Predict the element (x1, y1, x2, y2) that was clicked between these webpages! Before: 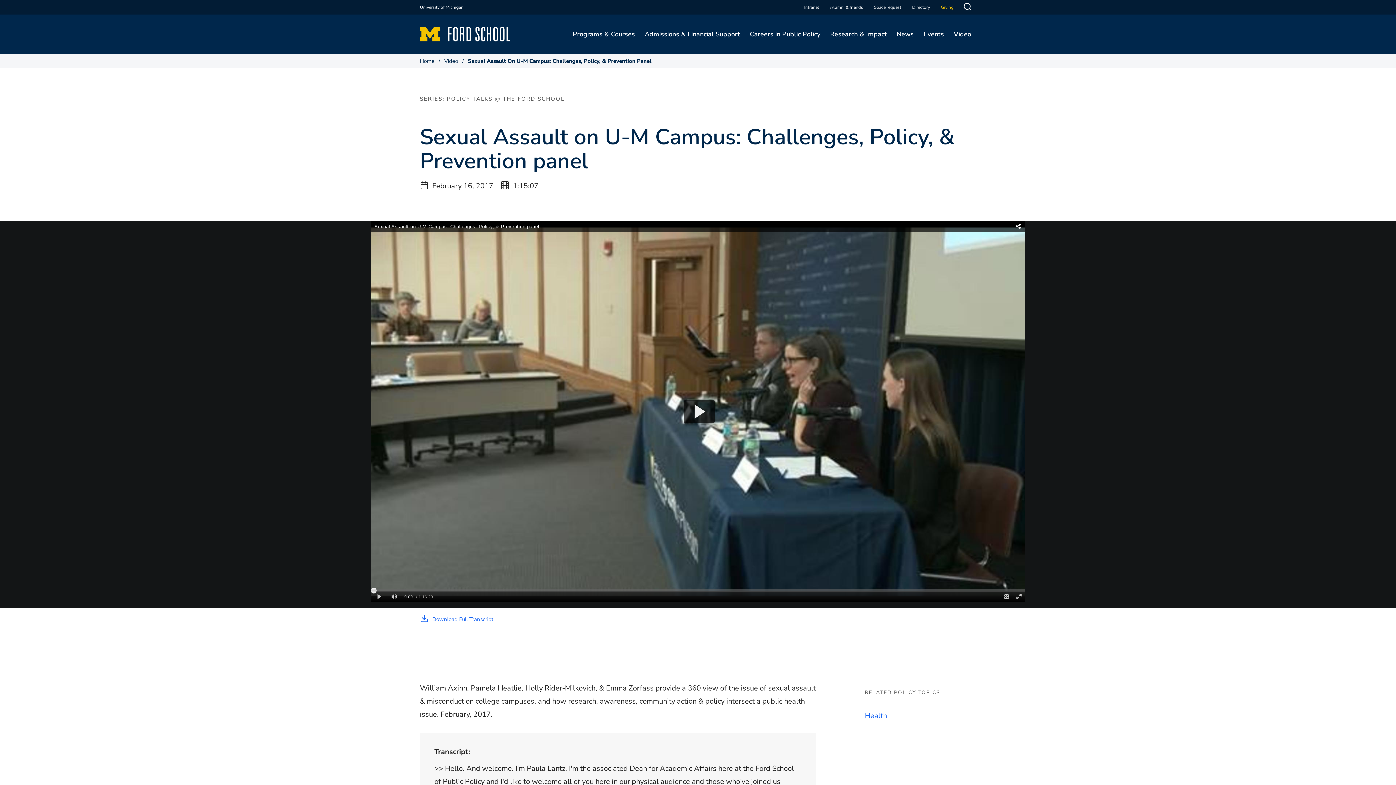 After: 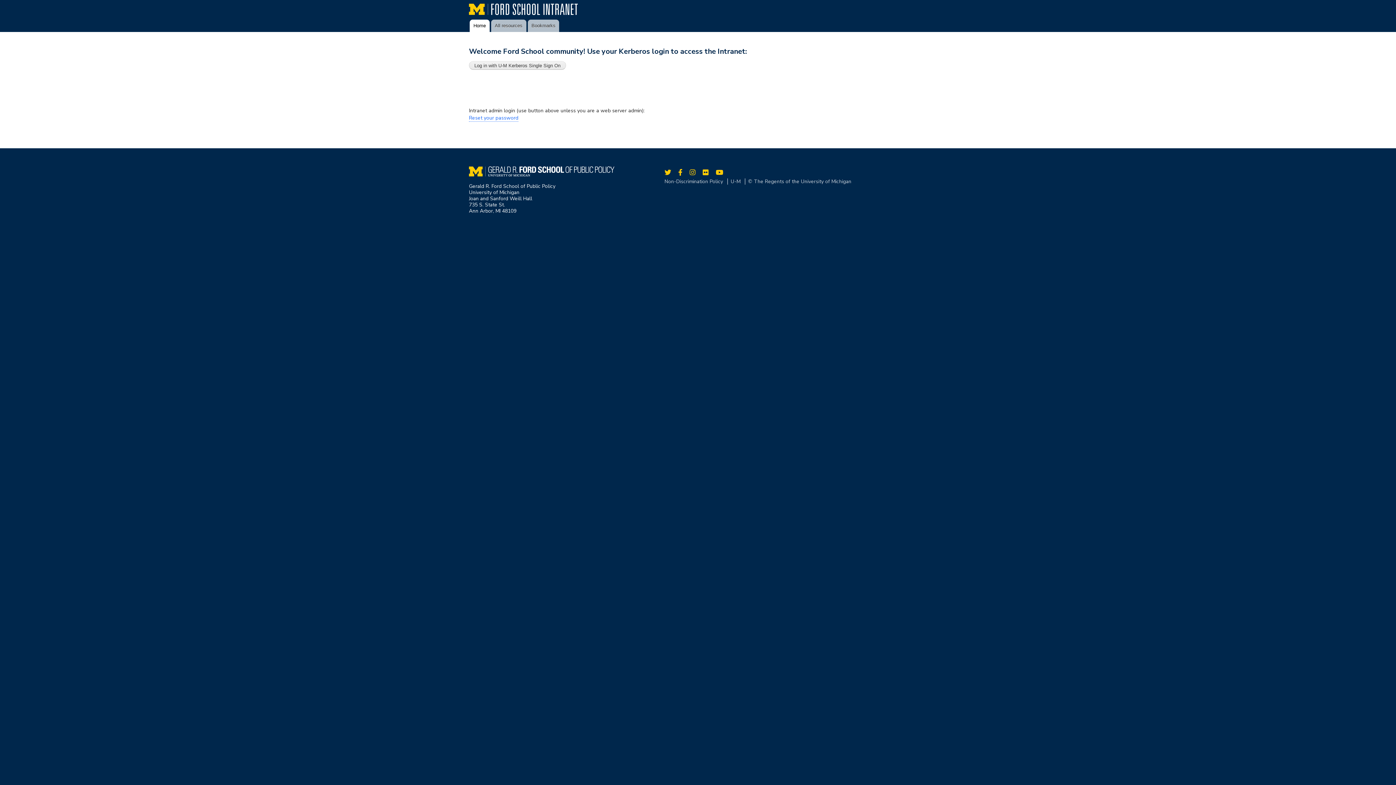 Action: bbox: (804, 3, 819, 10) label: Intranet